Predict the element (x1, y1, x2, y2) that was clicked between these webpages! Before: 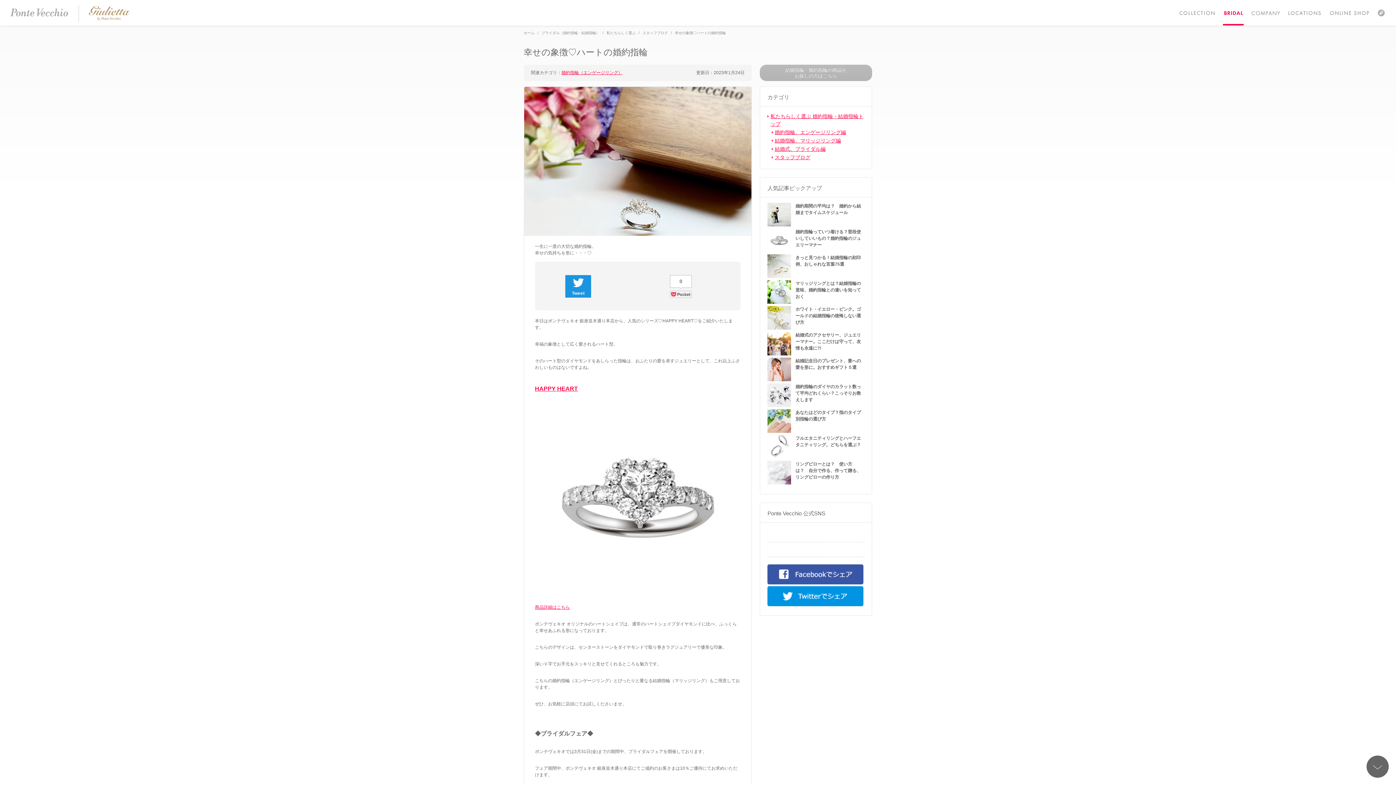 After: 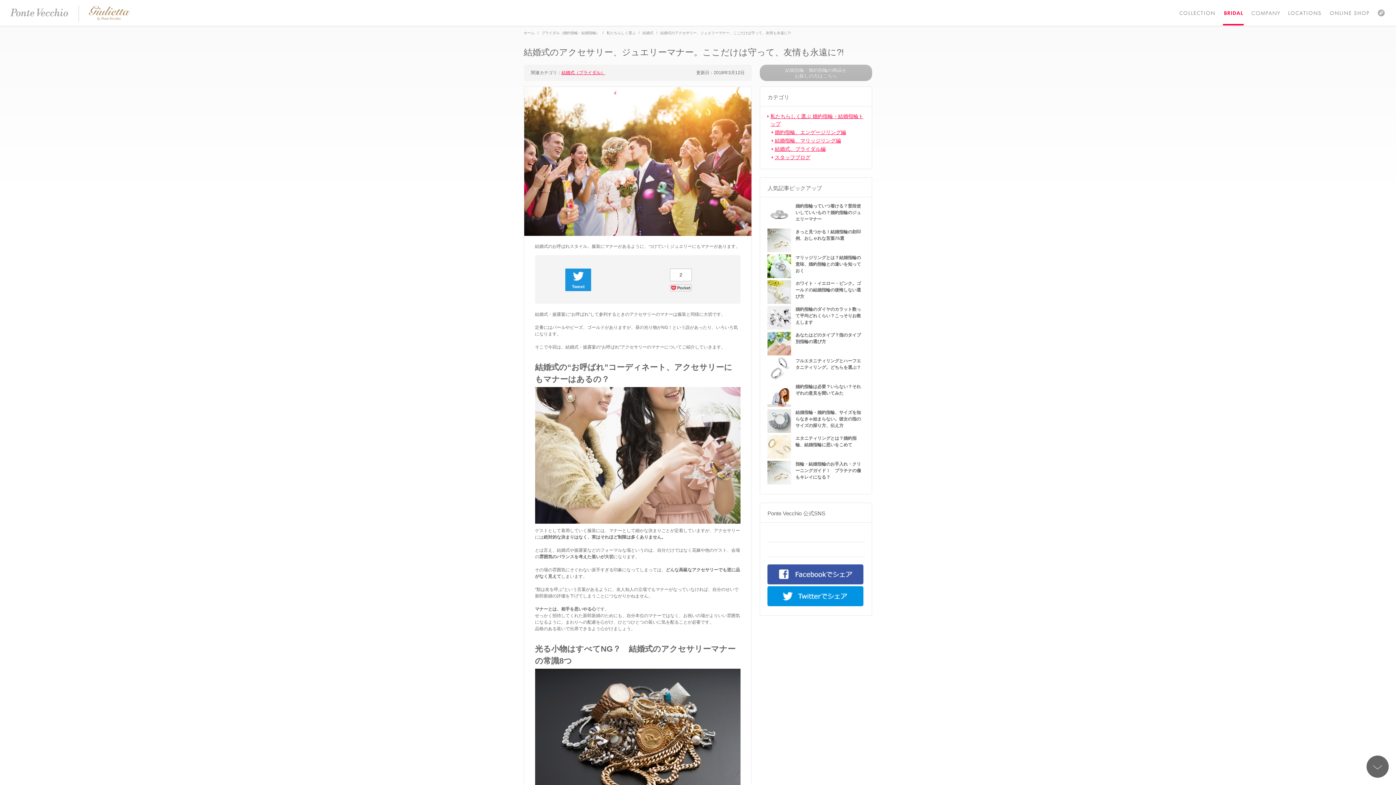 Action: bbox: (767, 332, 864, 355) label: 結婚式のアクセサリー、ジュエリーマナー。ここだけは守って、友情も永遠に?!